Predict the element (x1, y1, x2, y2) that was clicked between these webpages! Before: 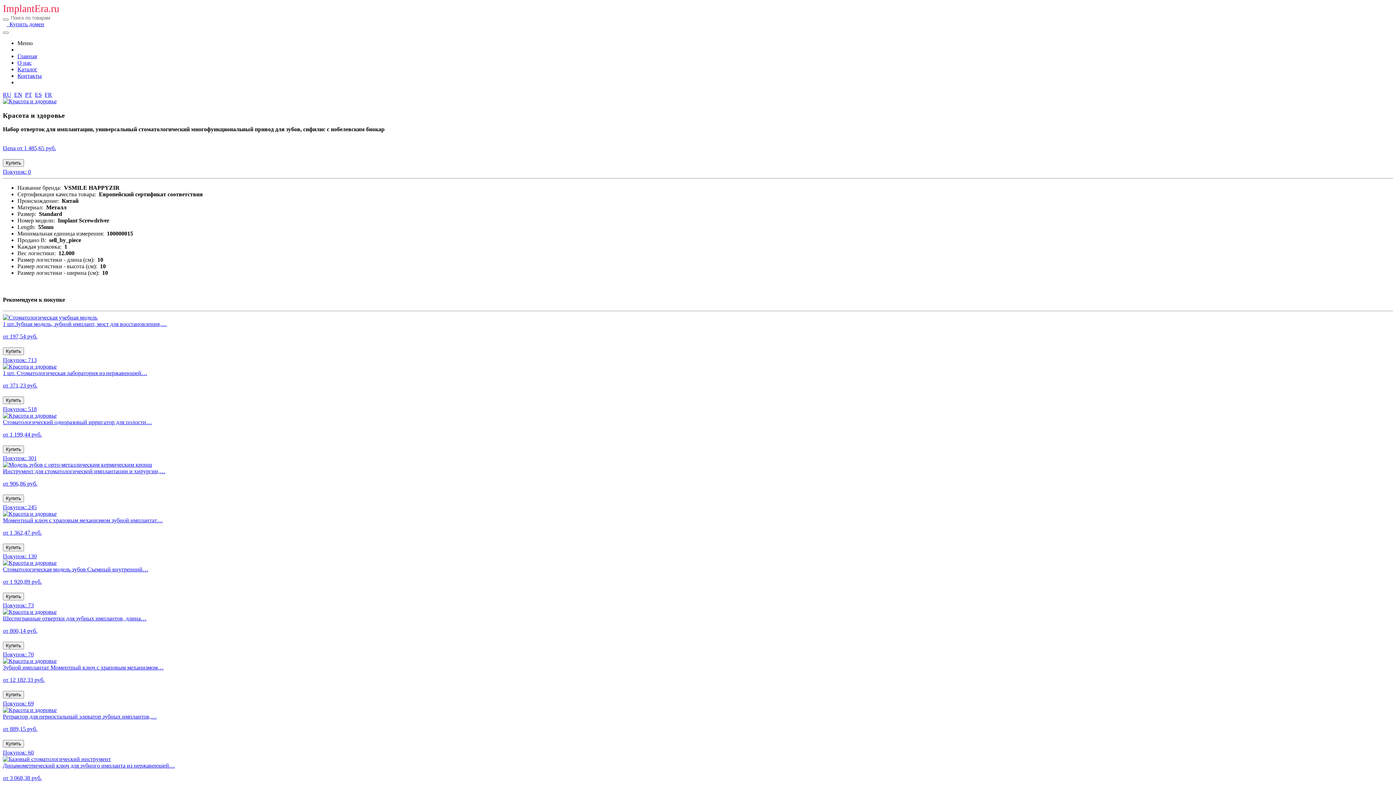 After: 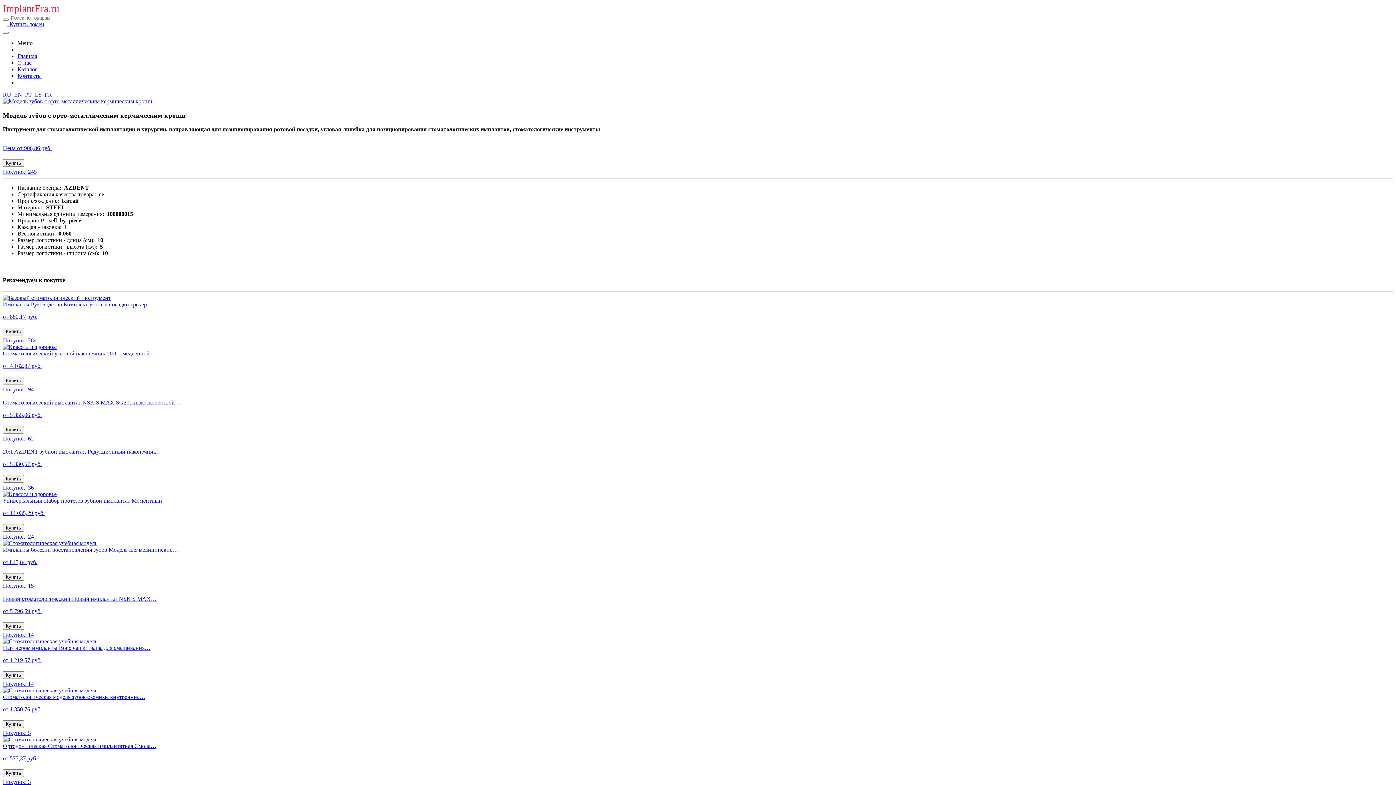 Action: label: Купить bbox: (2, 494, 24, 502)